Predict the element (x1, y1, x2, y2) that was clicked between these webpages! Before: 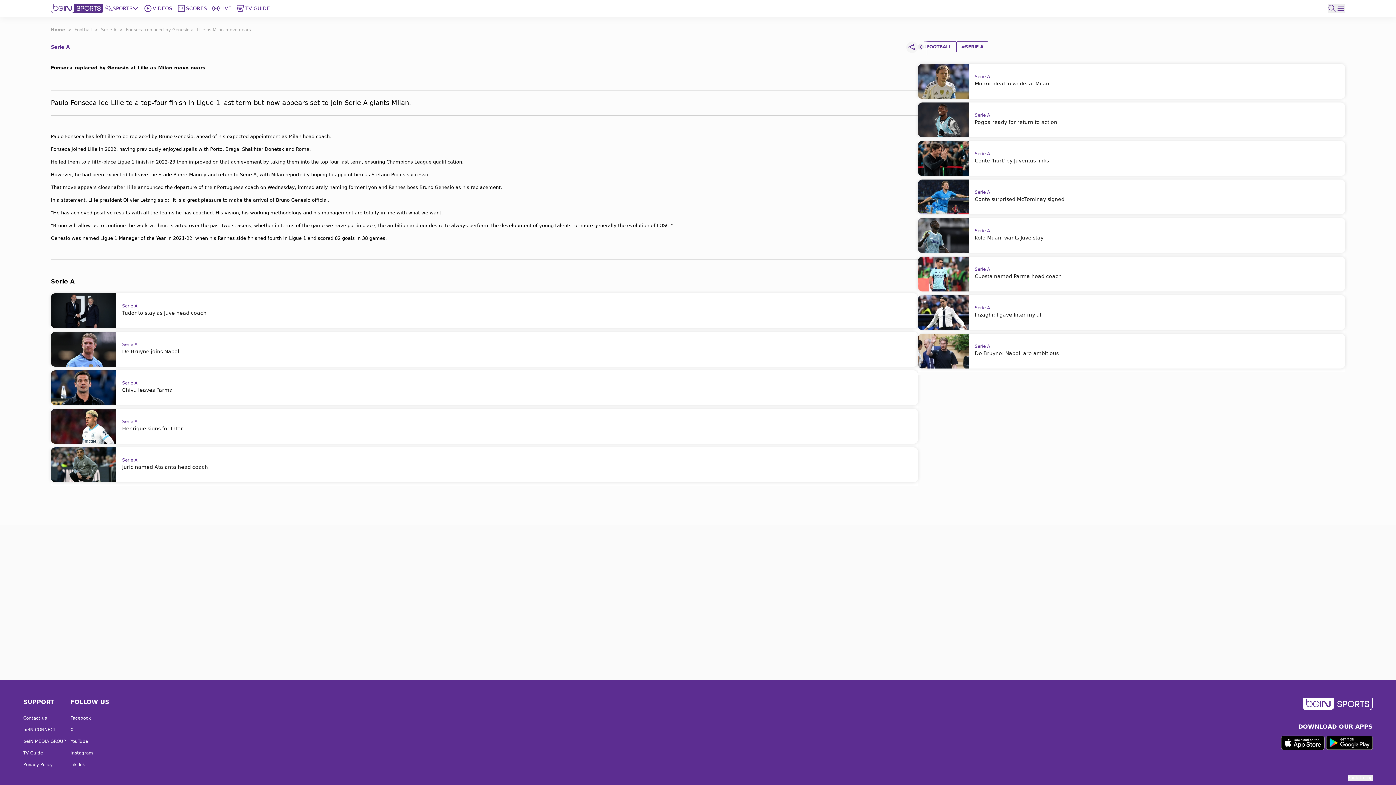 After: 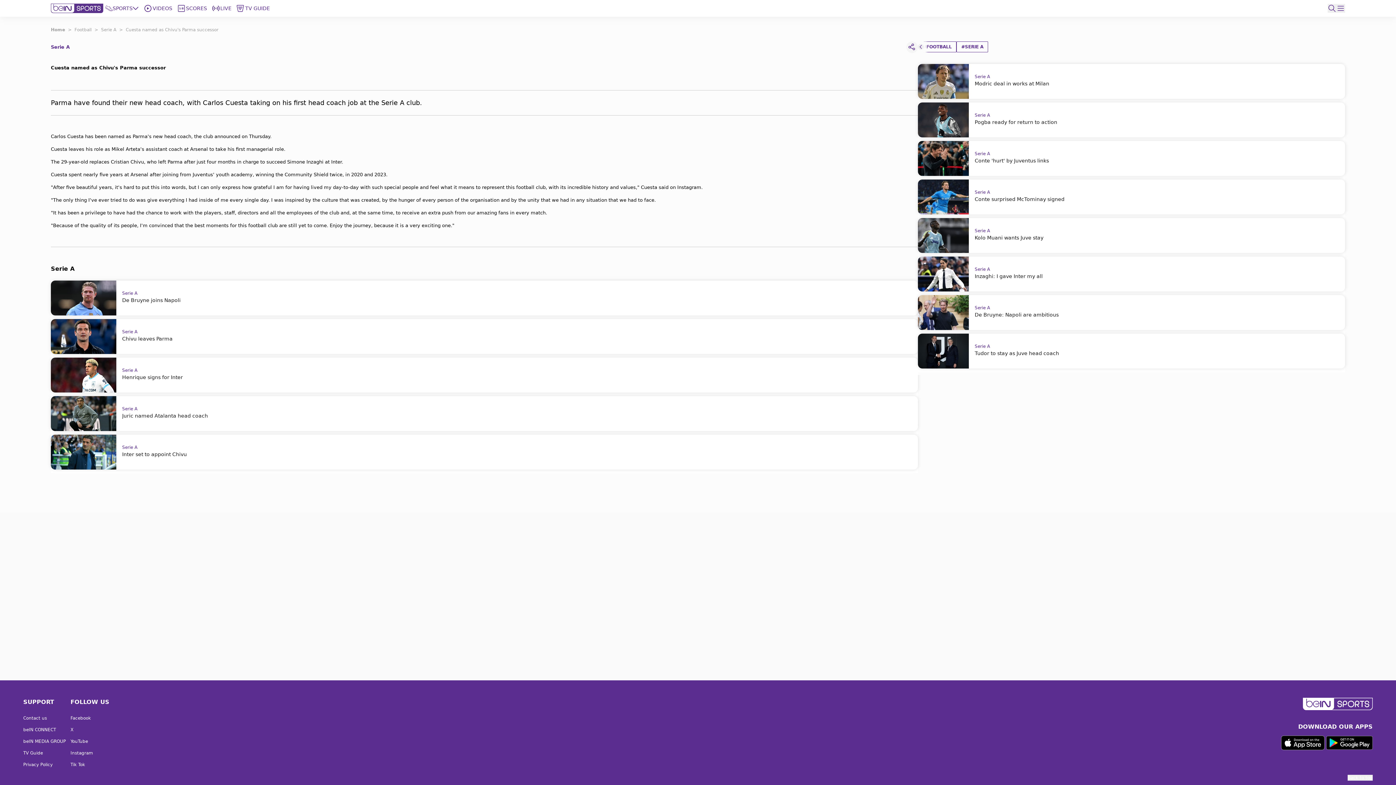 Action: bbox: (918, 256, 1345, 291) label: Serie A
Cuesta named Parma head coach